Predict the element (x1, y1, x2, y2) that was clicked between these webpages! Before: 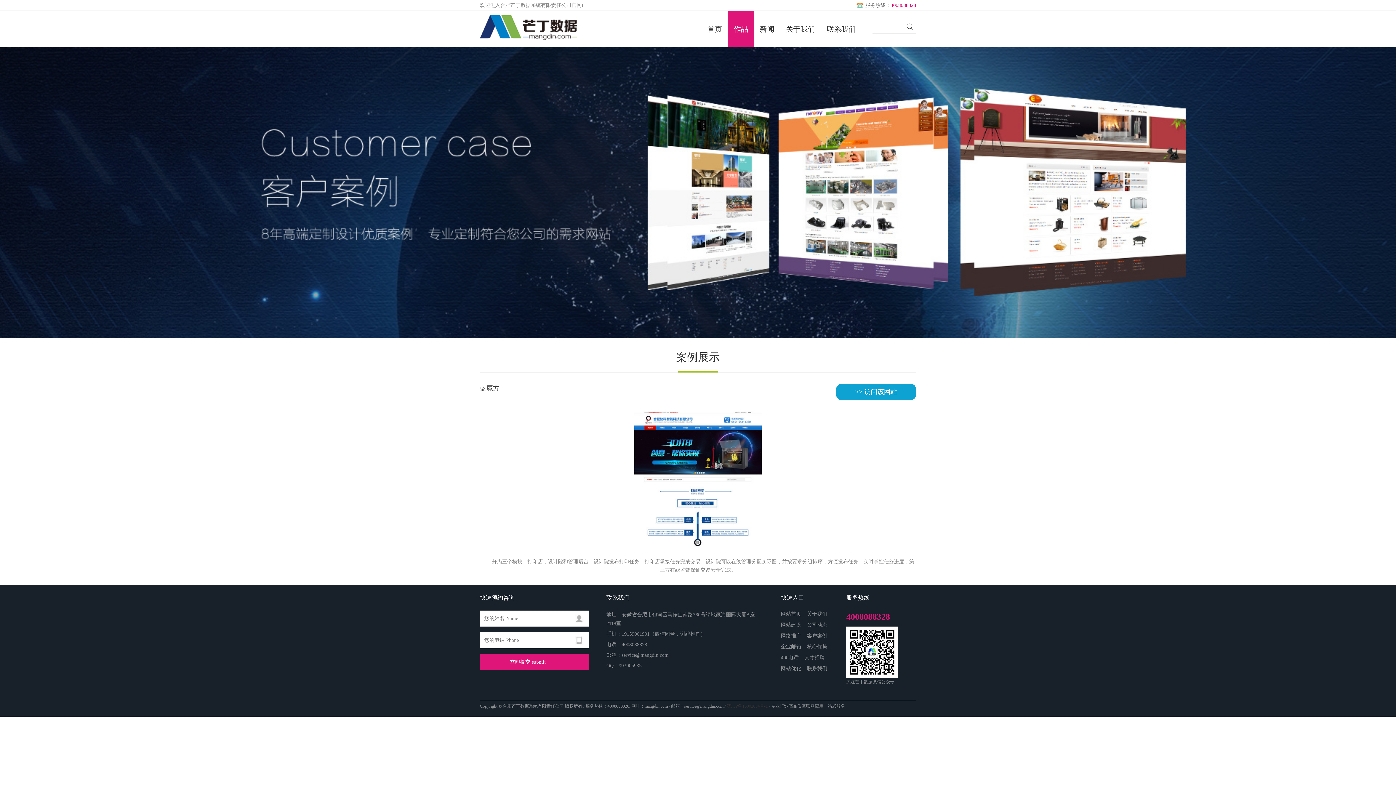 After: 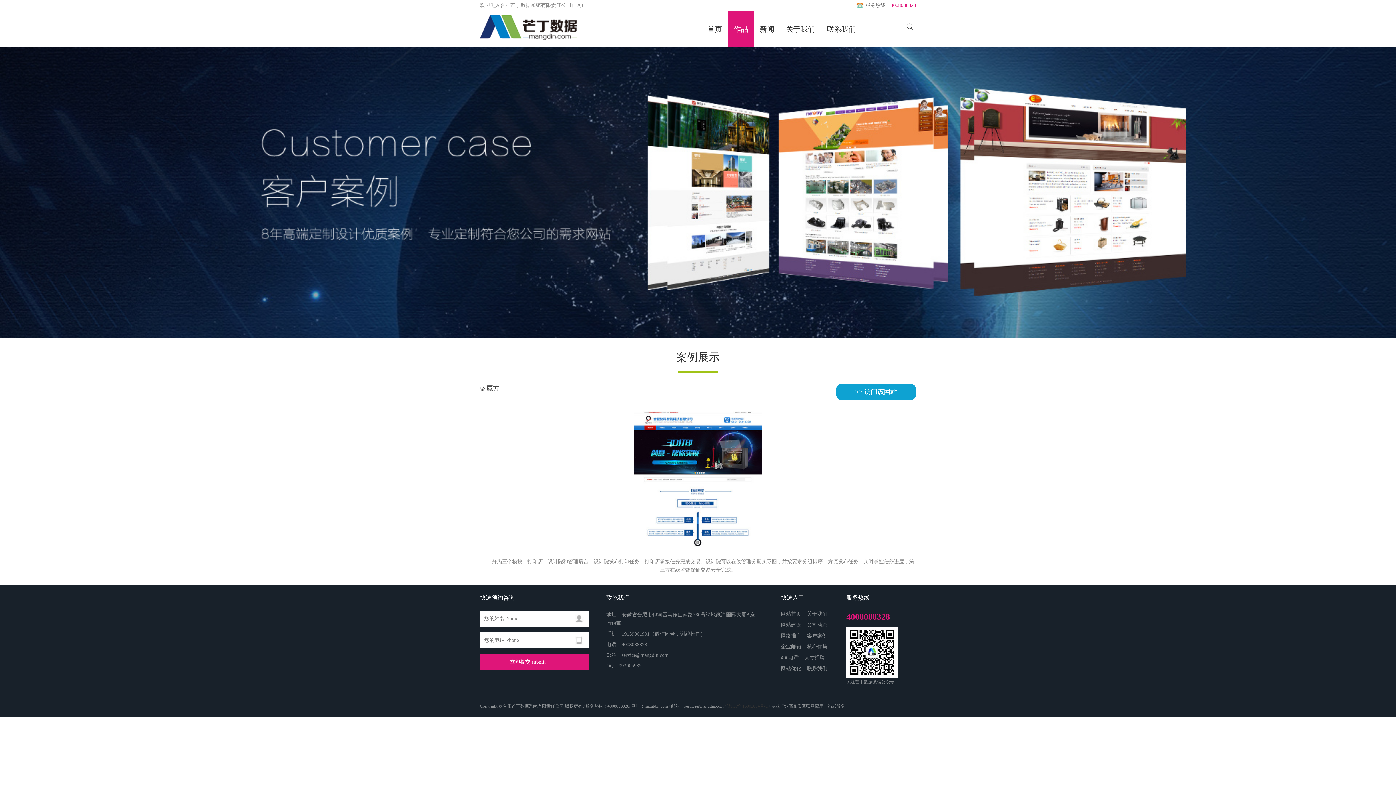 Action: label: 核心优势 bbox: (807, 644, 827, 649)